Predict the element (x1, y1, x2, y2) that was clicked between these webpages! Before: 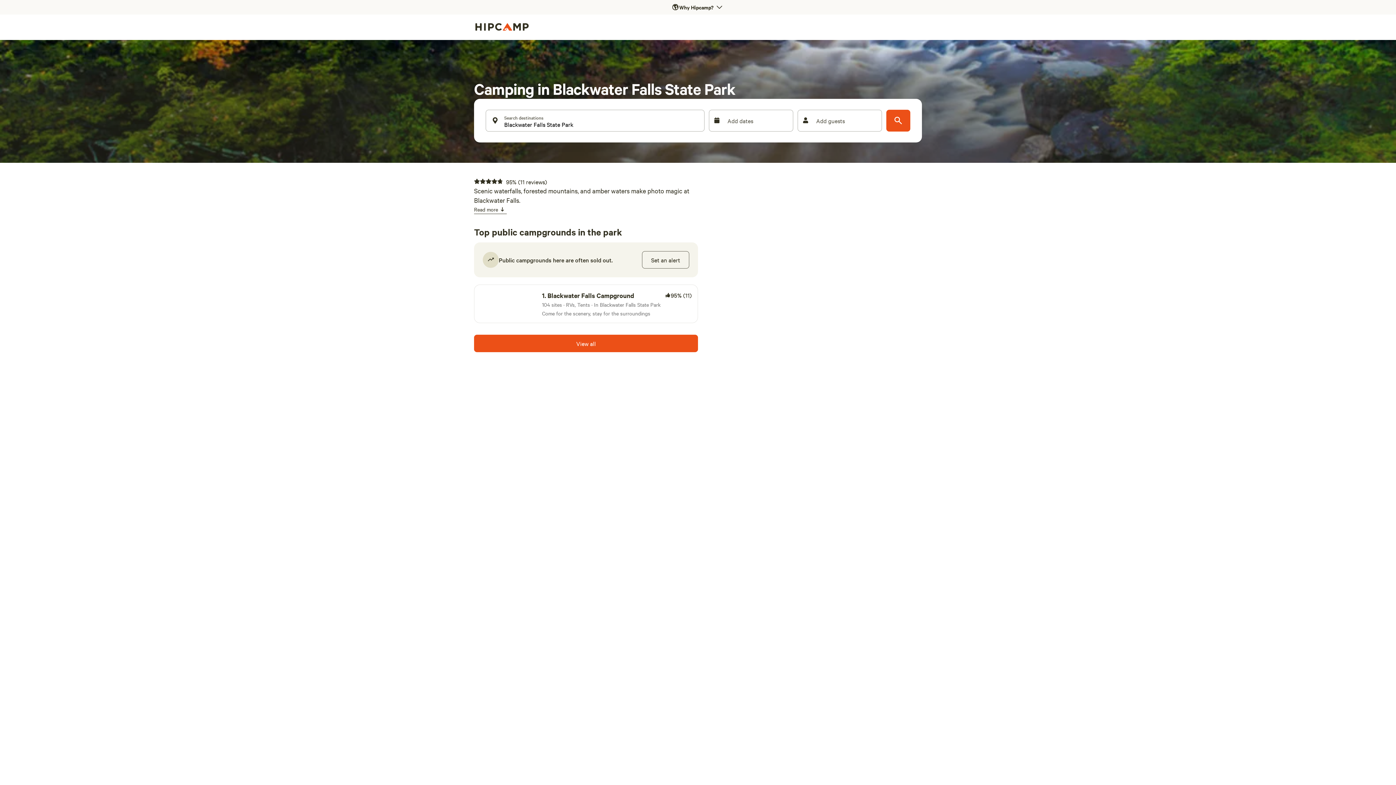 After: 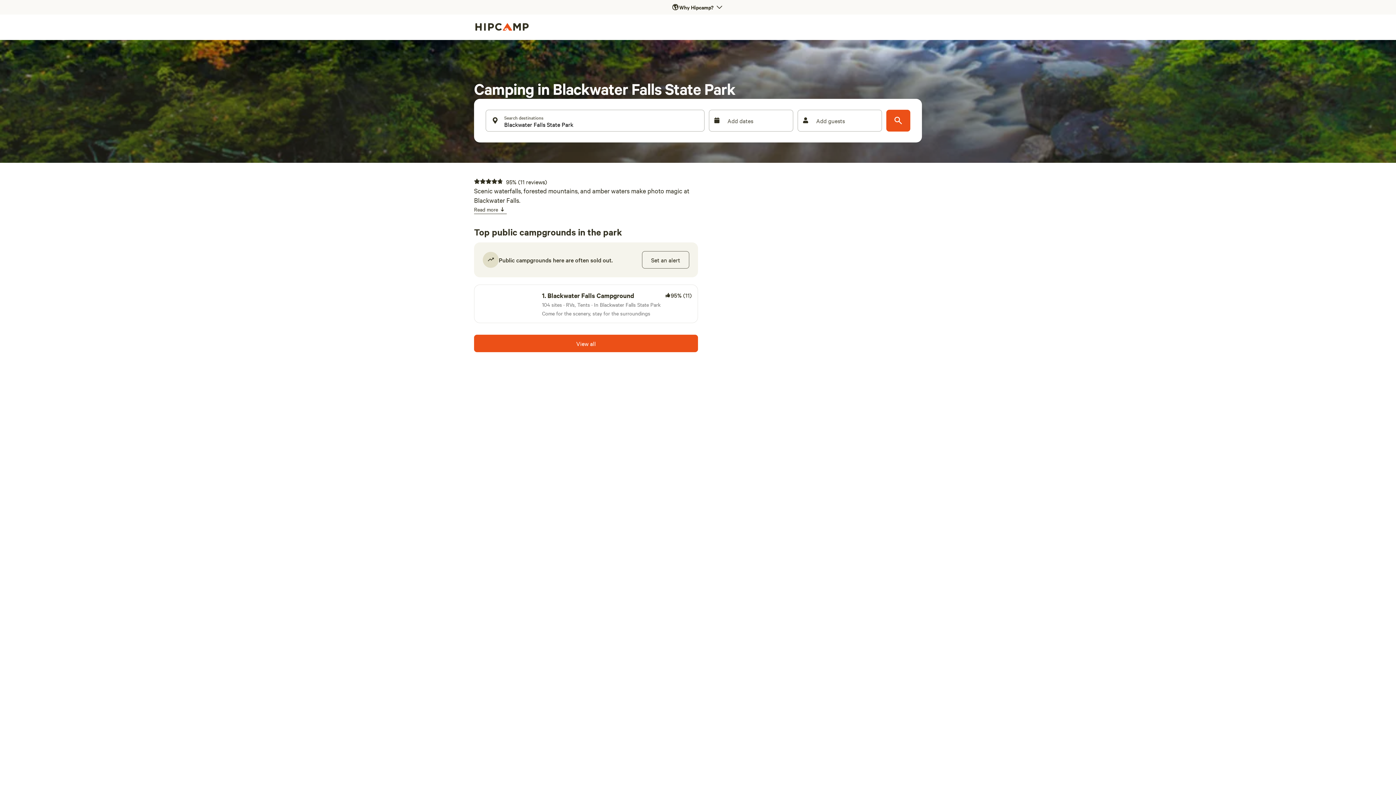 Action: bbox: (485, 109, 704, 131) label: Search destinations